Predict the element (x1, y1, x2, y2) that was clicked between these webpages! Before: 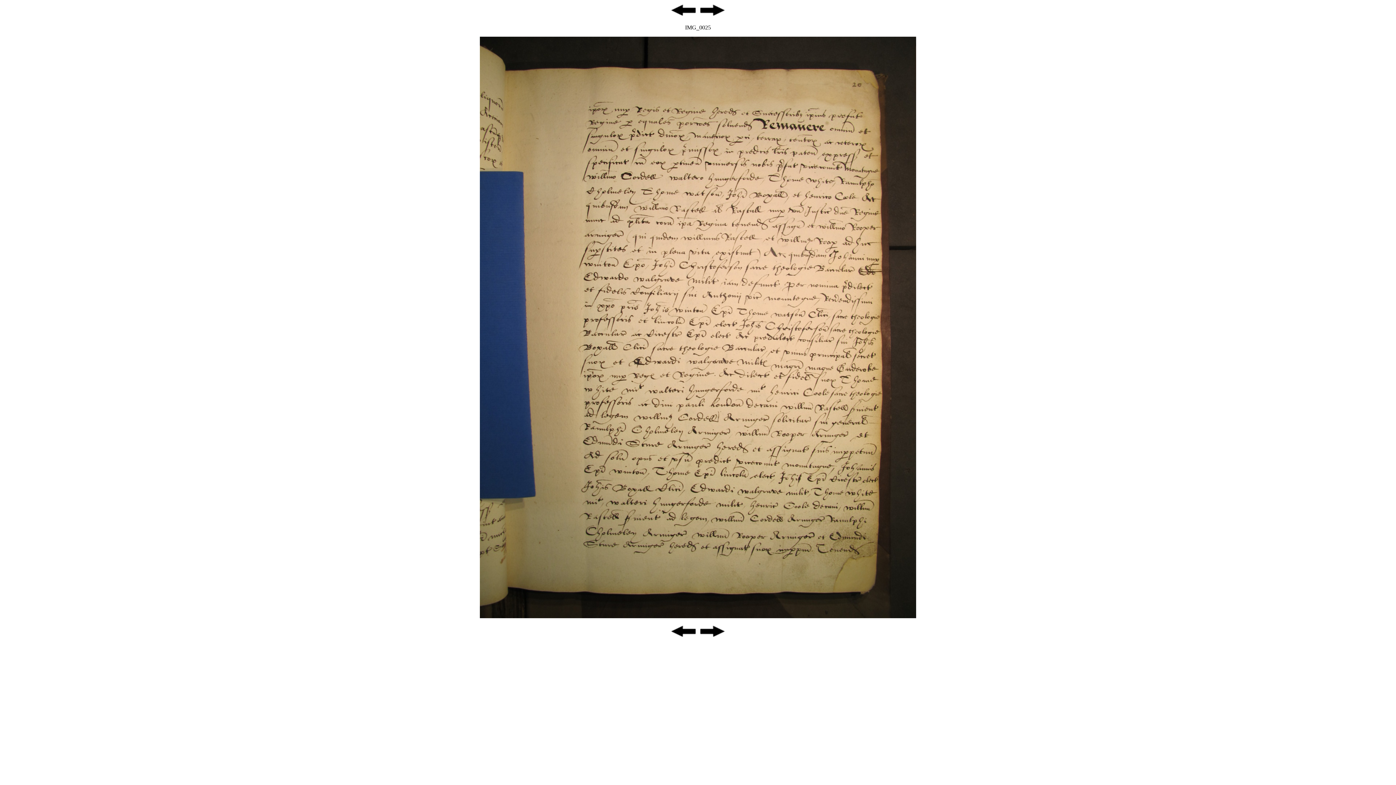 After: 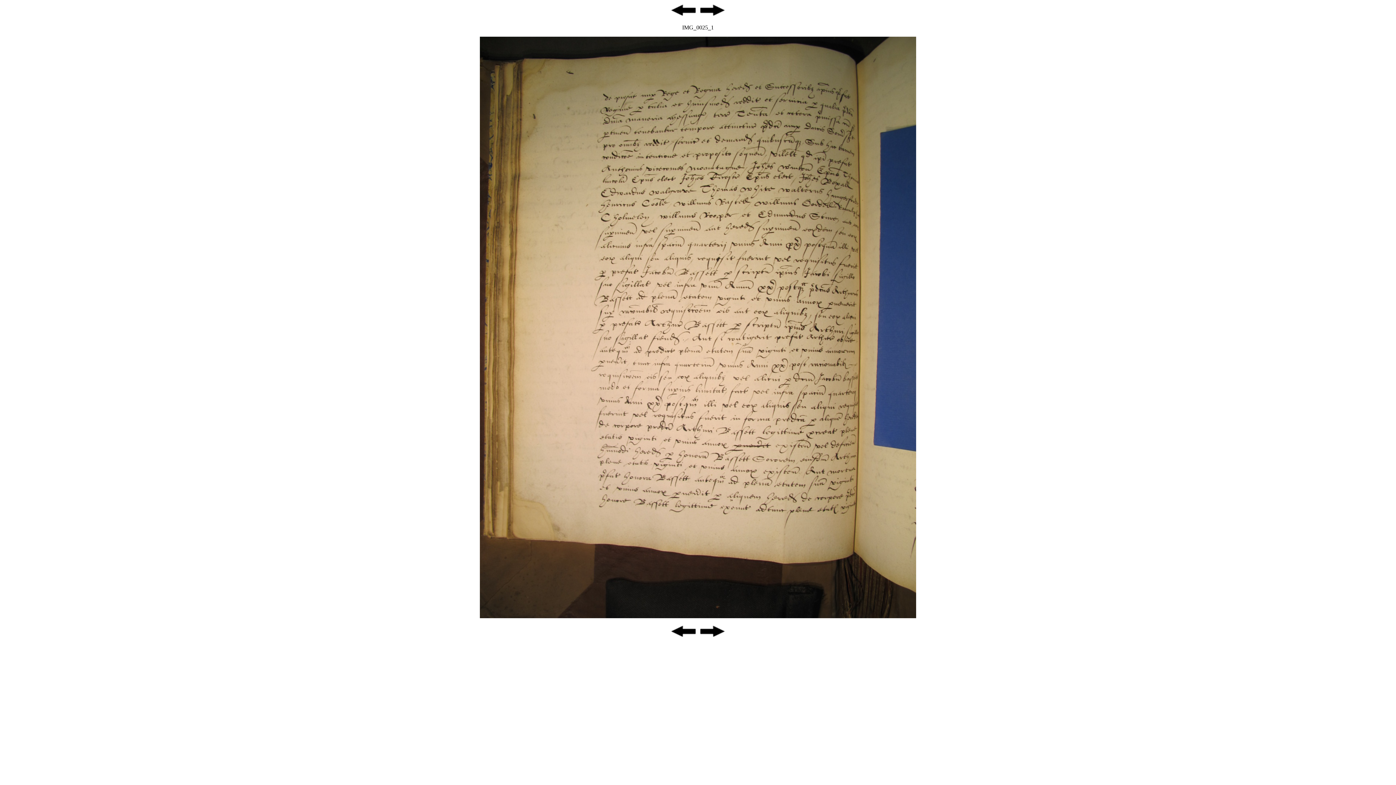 Action: bbox: (698, 12, 726, 18)